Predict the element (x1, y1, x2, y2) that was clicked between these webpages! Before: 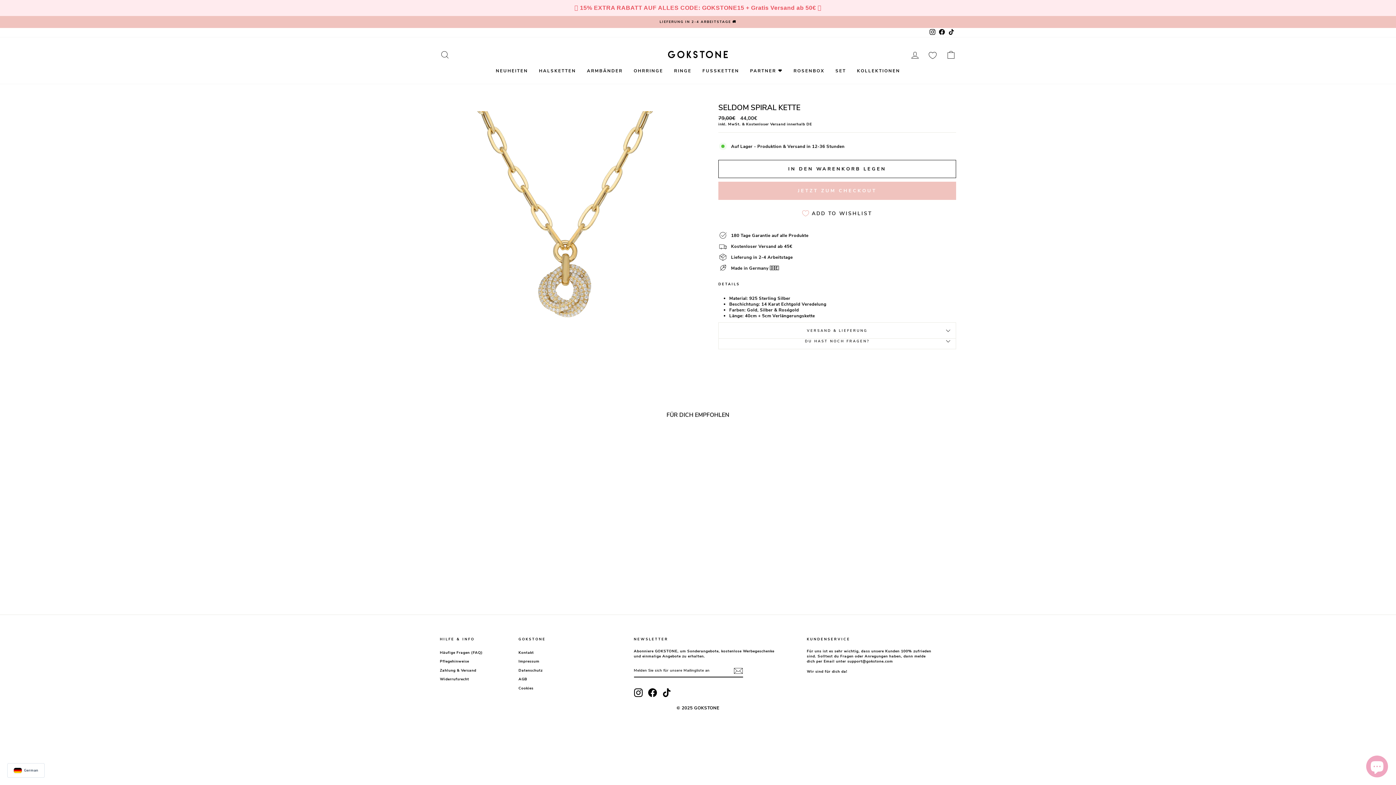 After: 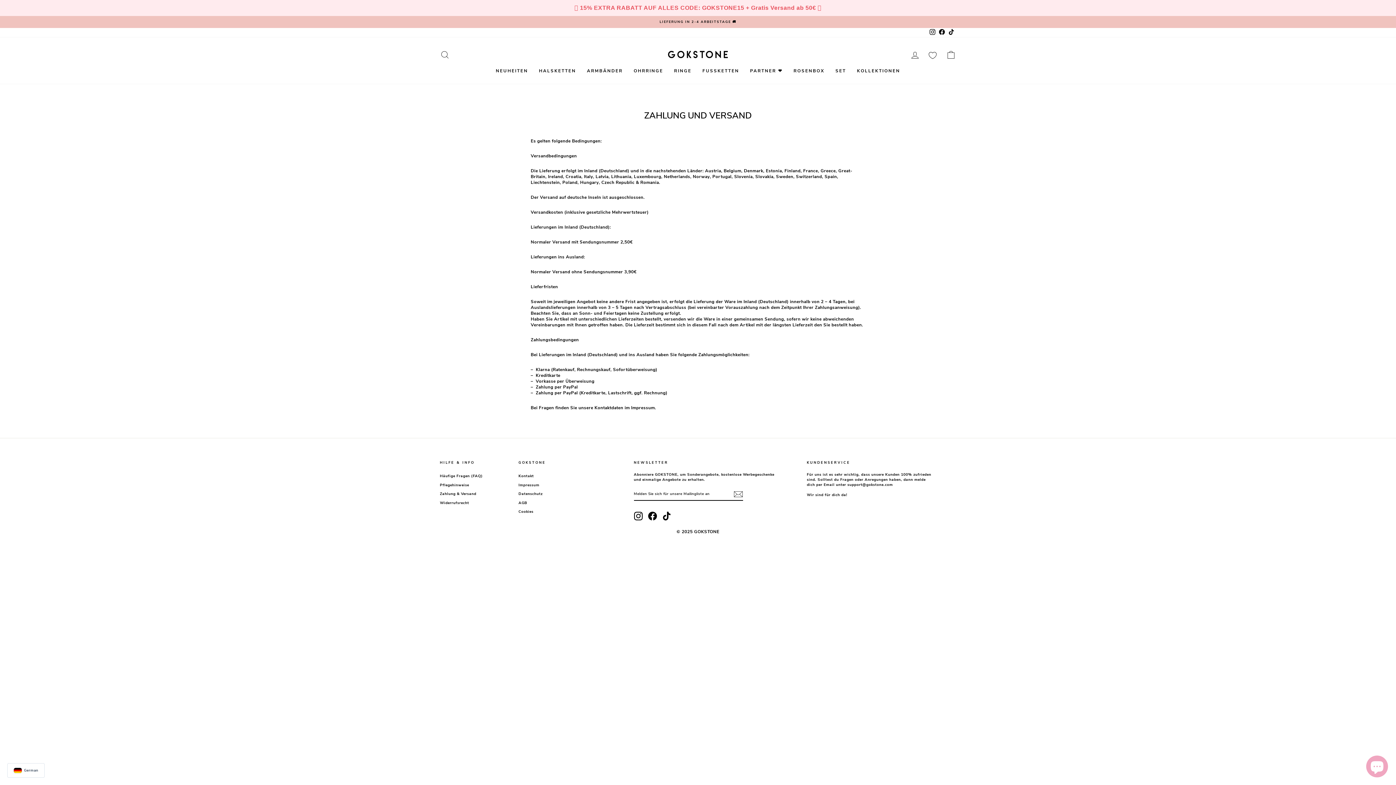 Action: label: Zahlung & Versand bbox: (440, 666, 476, 674)